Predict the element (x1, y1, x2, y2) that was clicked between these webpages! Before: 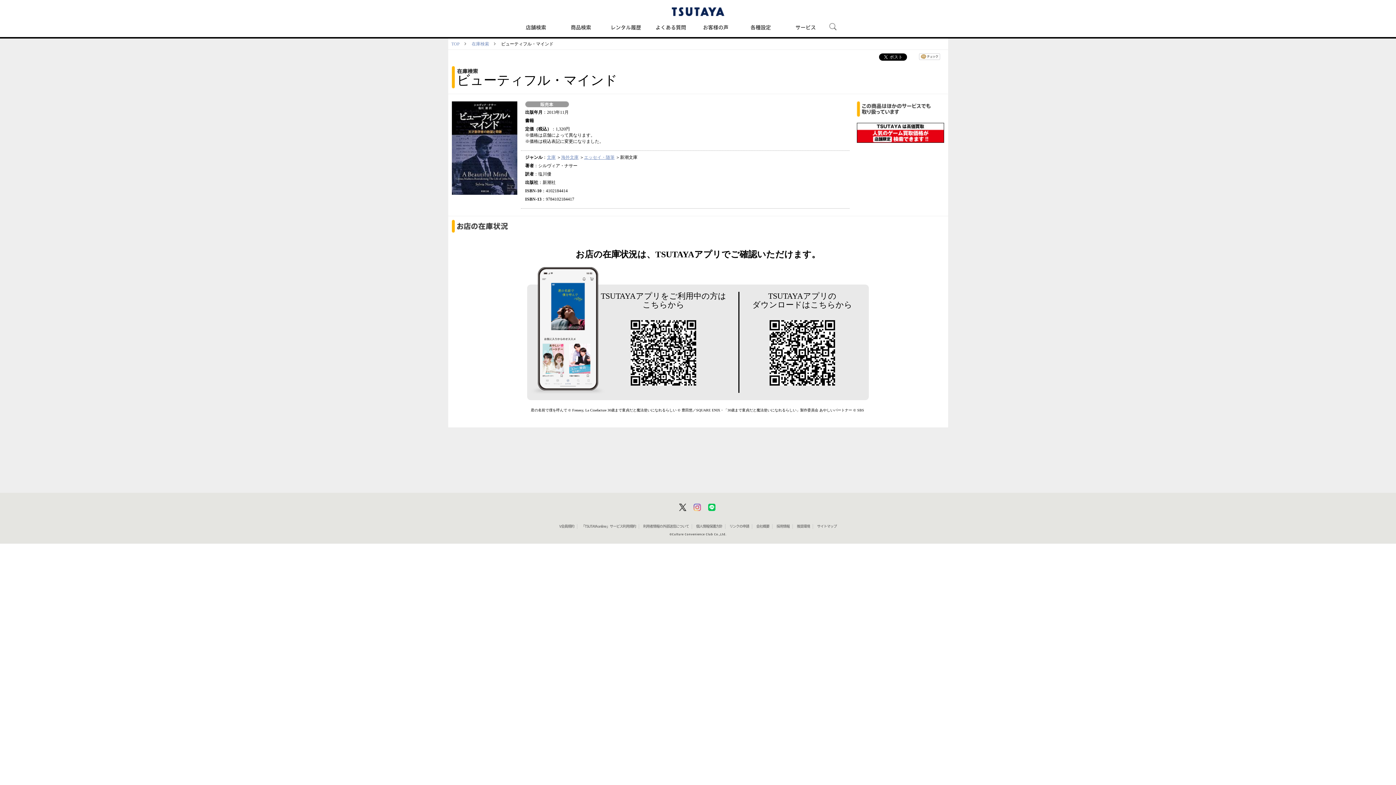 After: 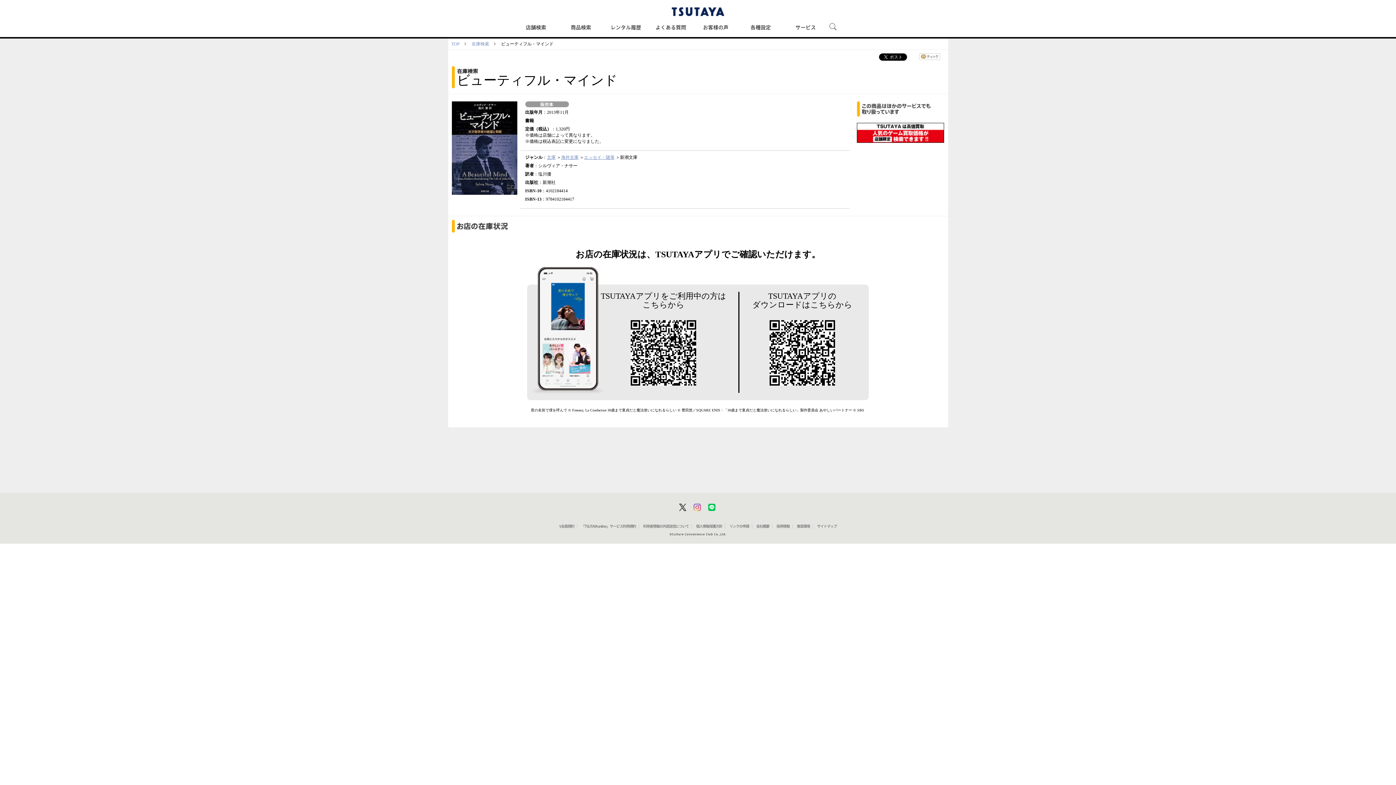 Action: label: 推奨環境 bbox: (797, 524, 810, 528)